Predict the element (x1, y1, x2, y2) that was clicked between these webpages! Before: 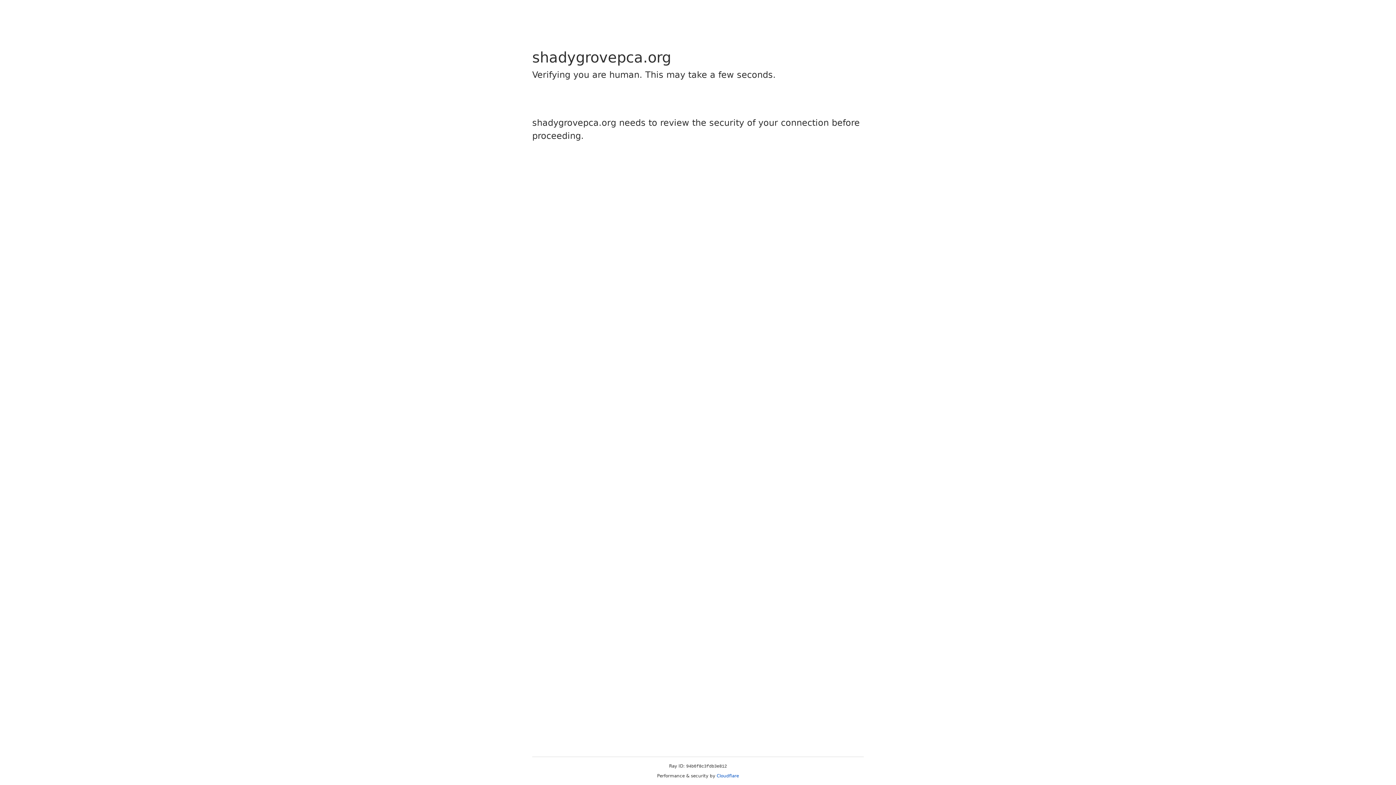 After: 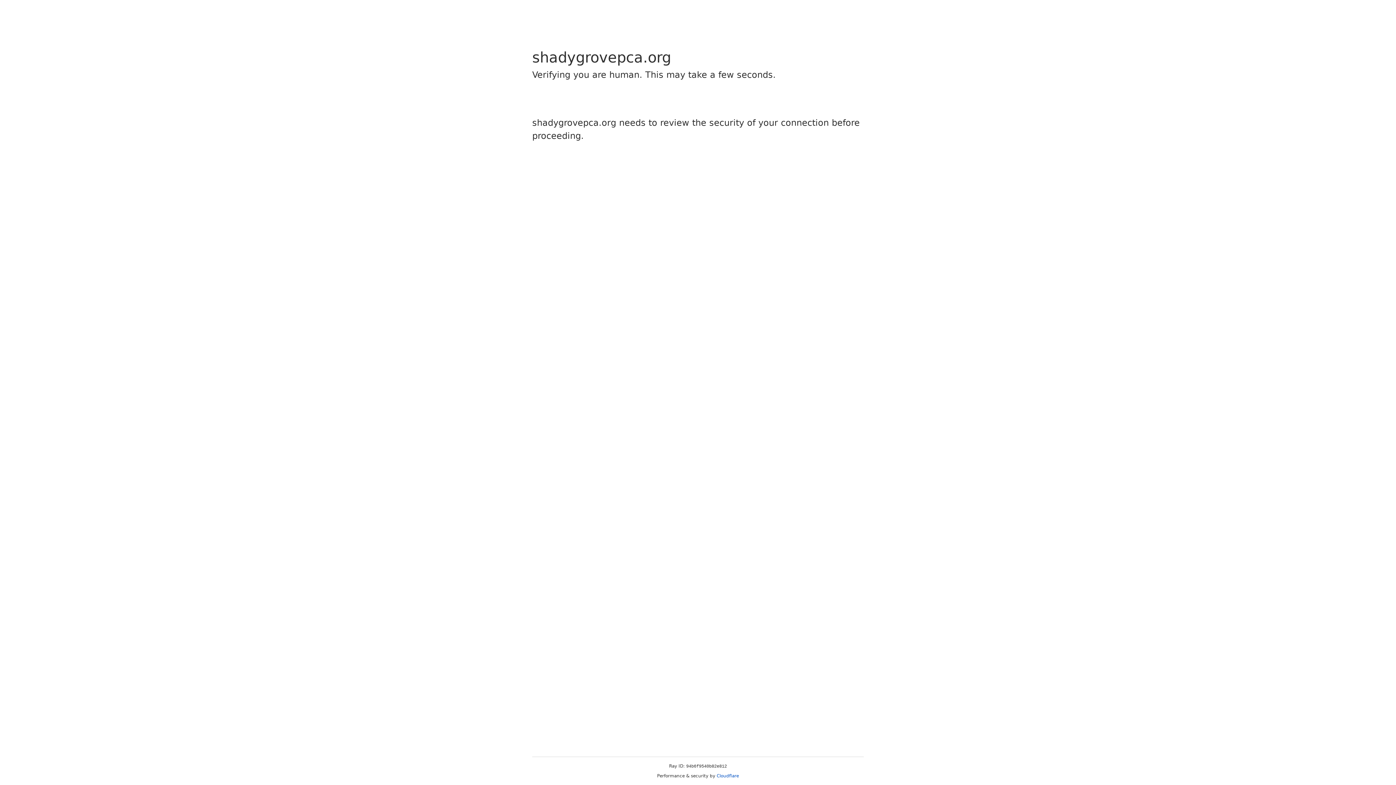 Action: label: Cloudflare bbox: (716, 773, 739, 778)